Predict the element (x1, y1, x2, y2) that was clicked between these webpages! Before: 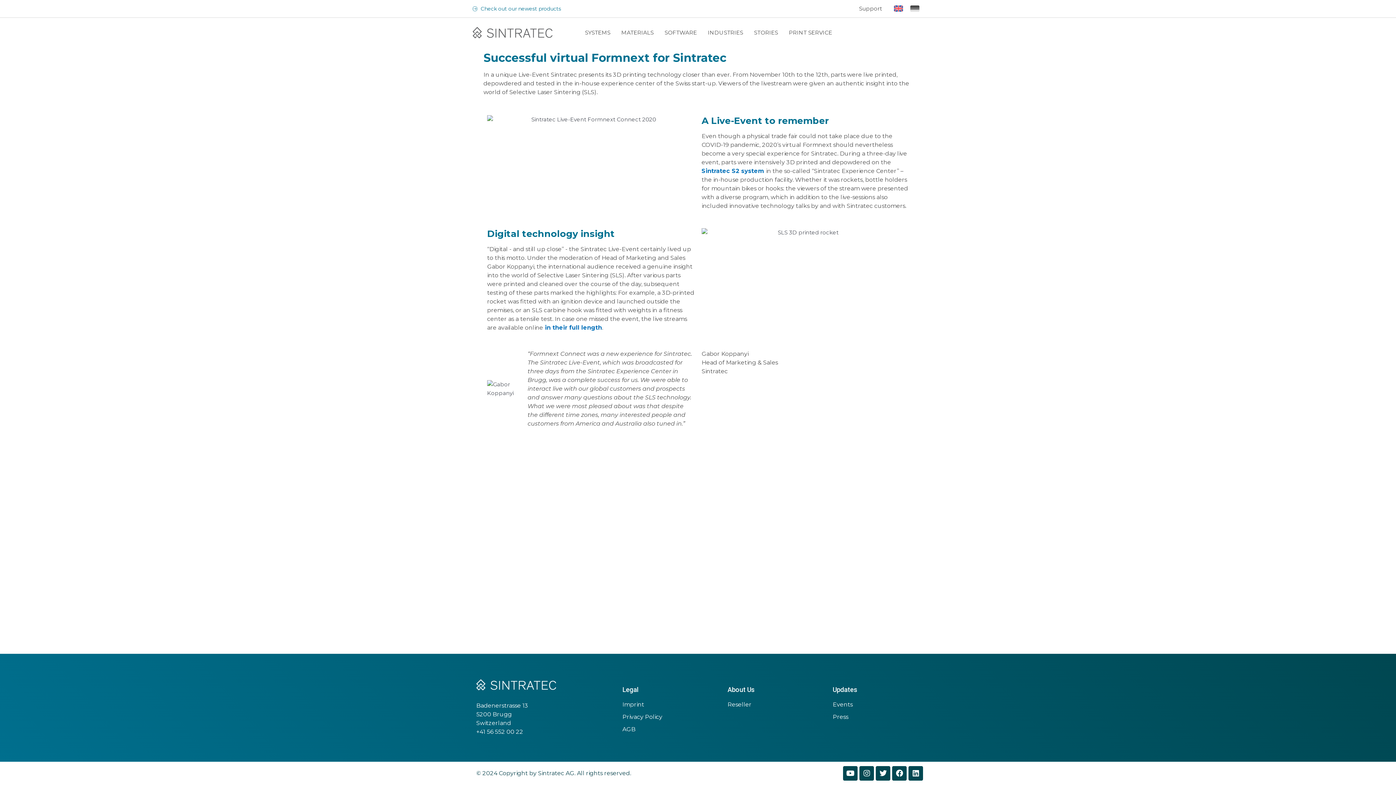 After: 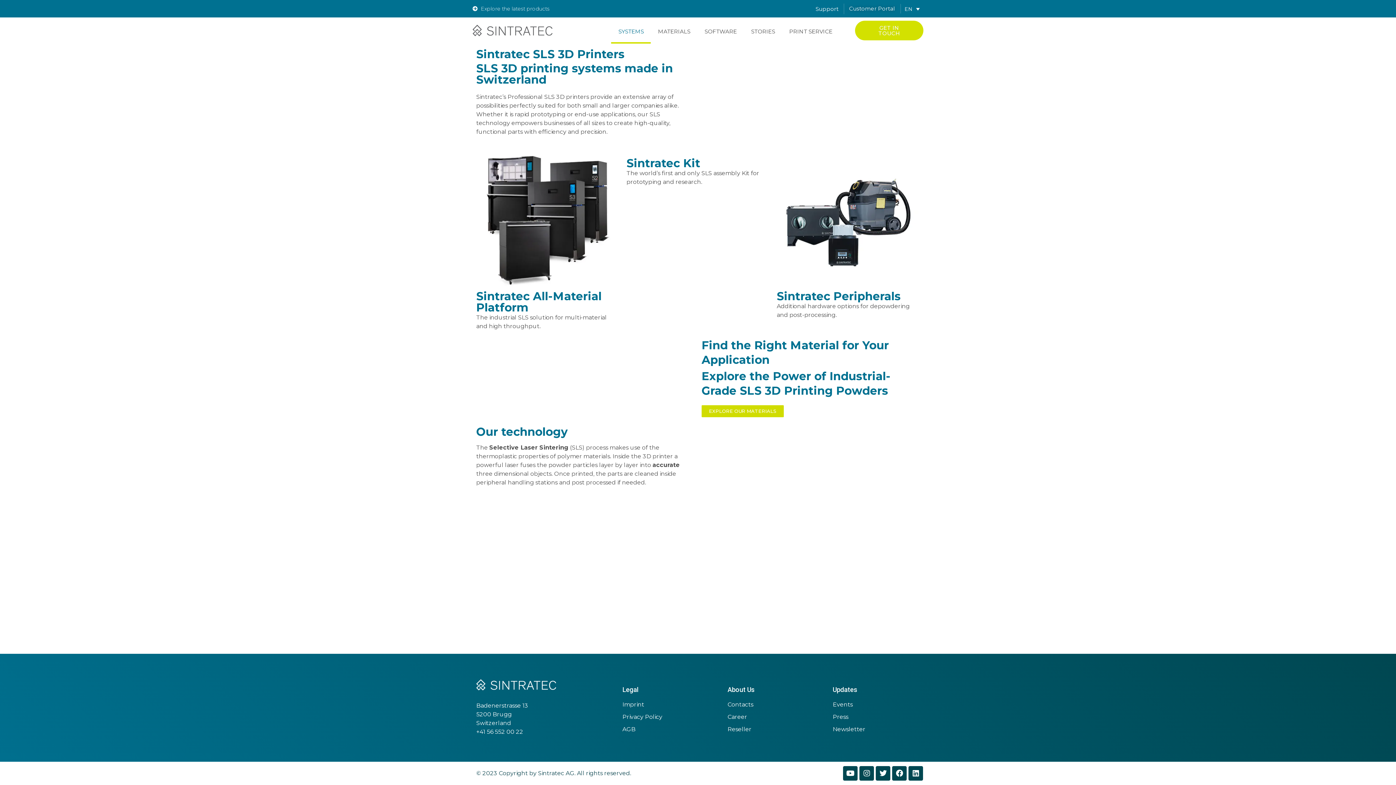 Action: label: SYSTEMS bbox: (579, 17, 616, 47)